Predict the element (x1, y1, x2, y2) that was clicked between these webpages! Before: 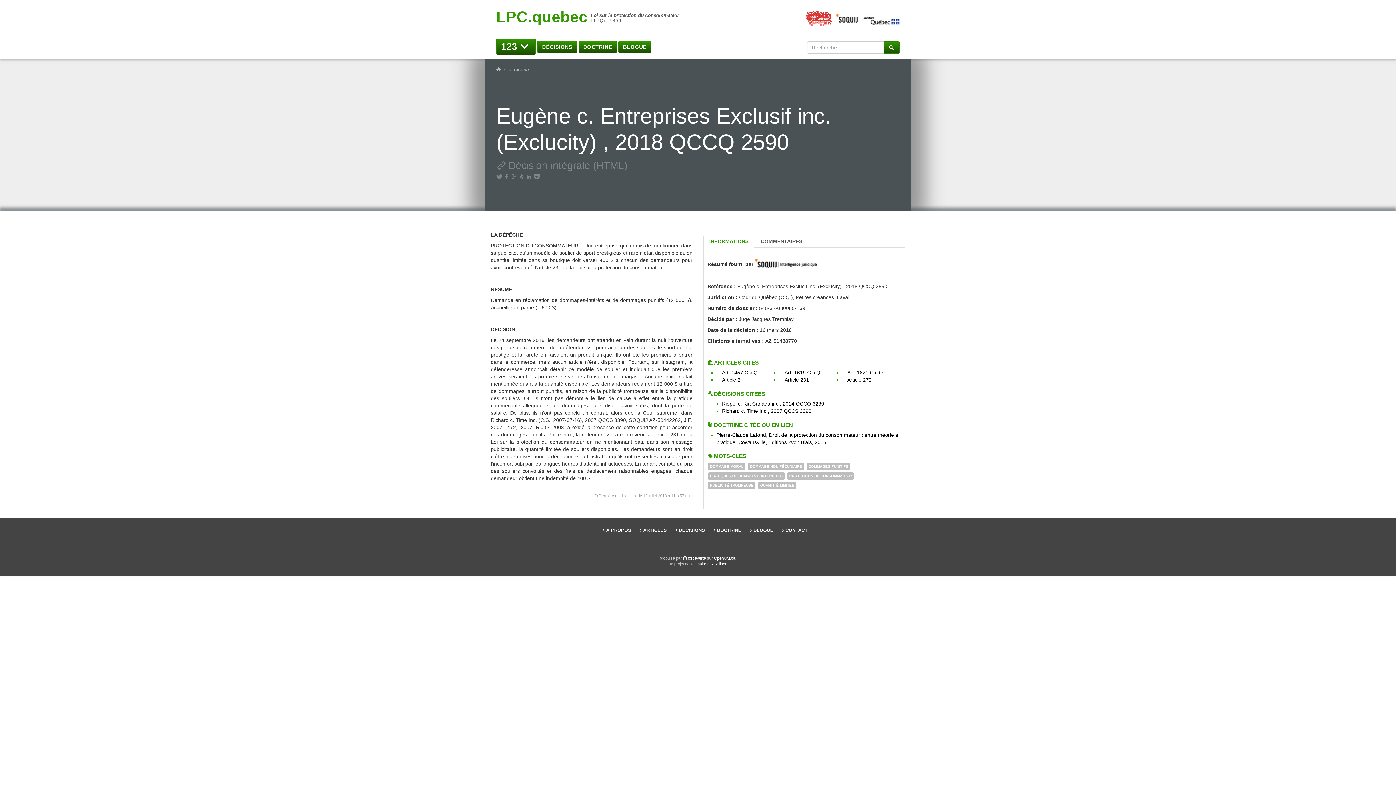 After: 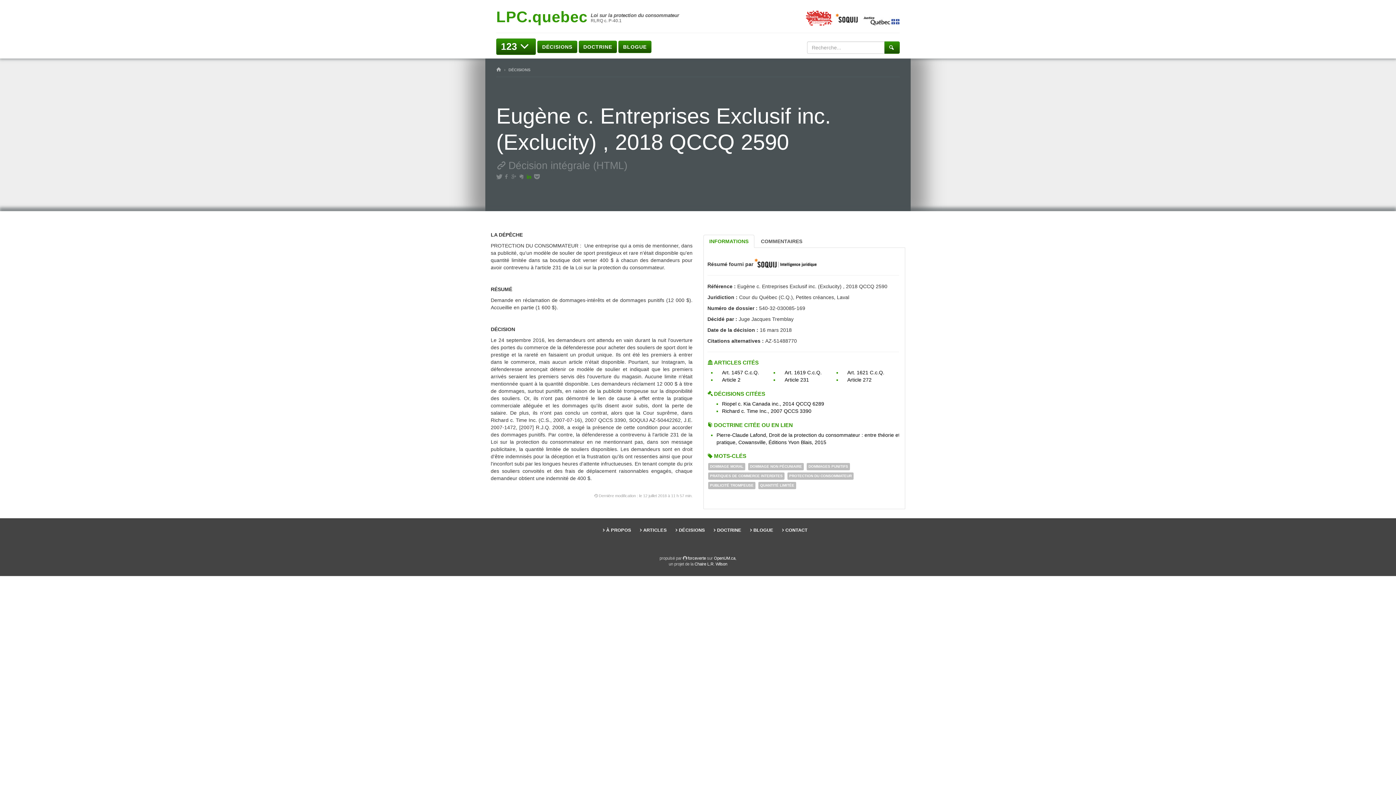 Action: bbox: (526, 173, 532, 179)